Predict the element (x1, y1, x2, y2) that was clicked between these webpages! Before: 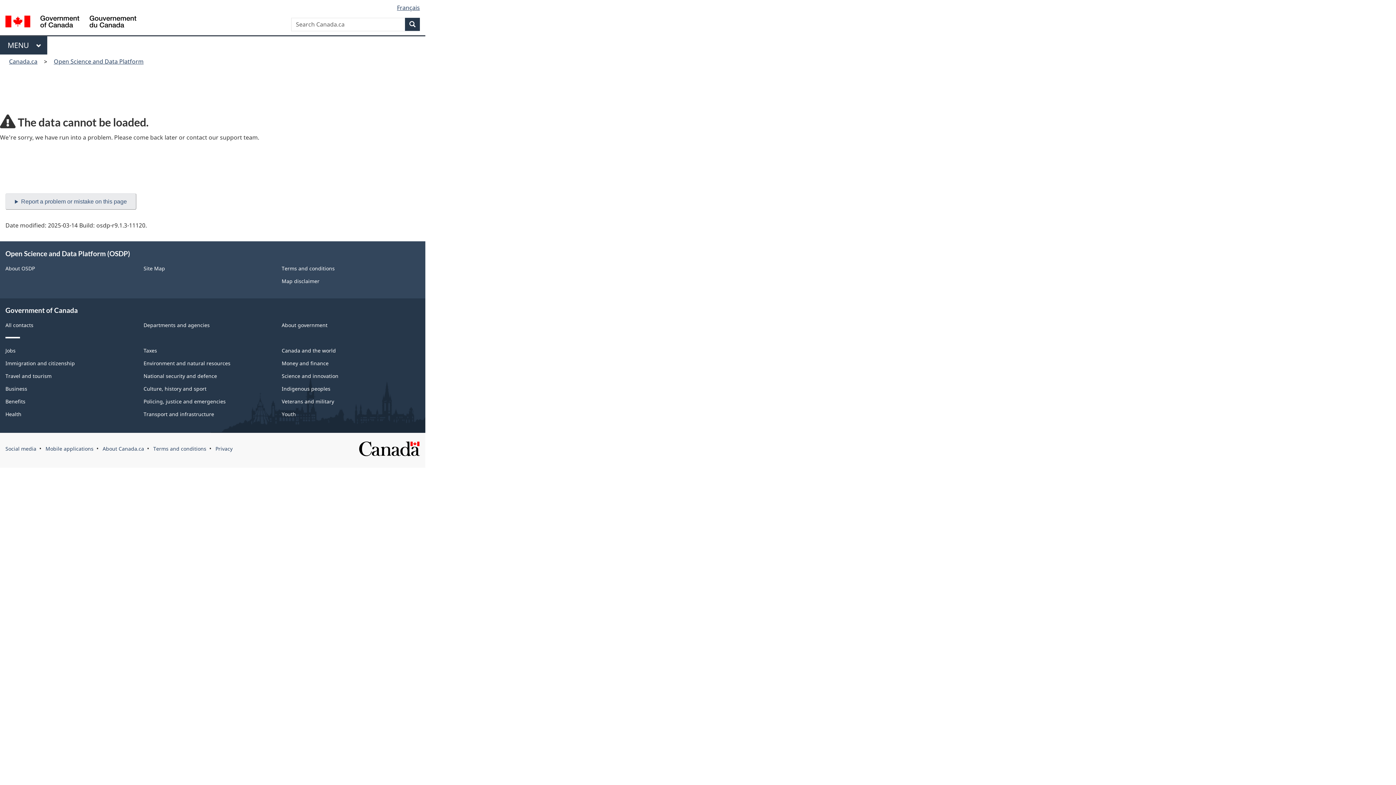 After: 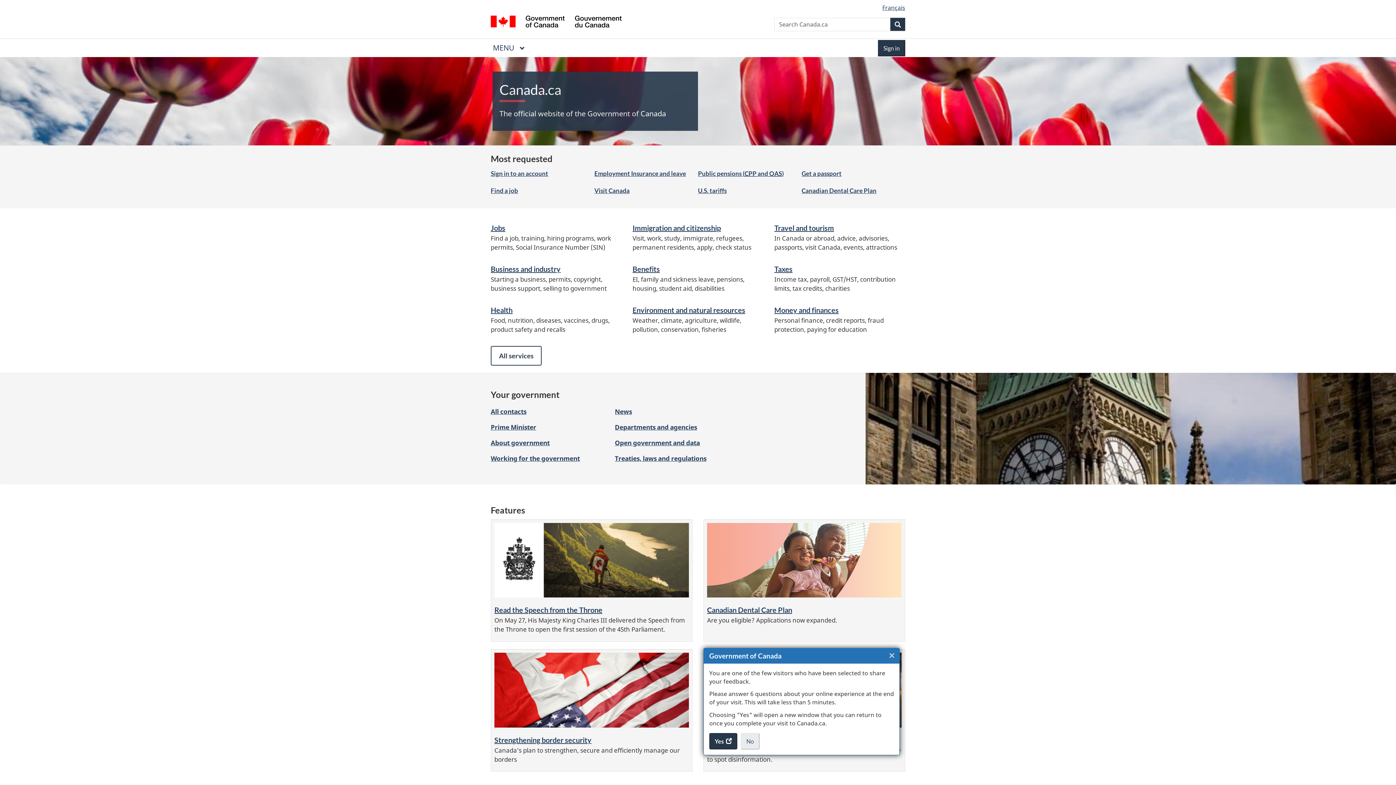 Action: label: Government of Canada bbox: (5, 15, 136, 24)